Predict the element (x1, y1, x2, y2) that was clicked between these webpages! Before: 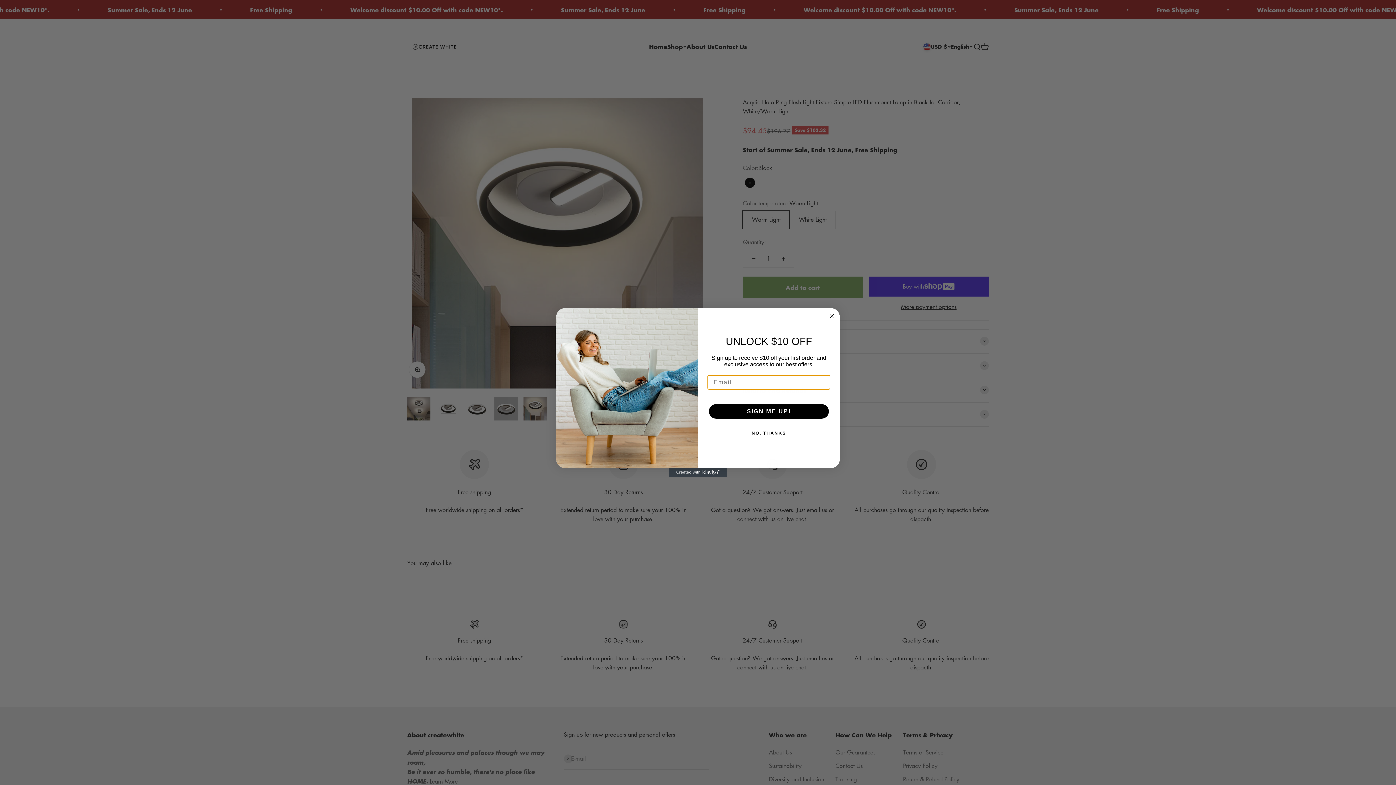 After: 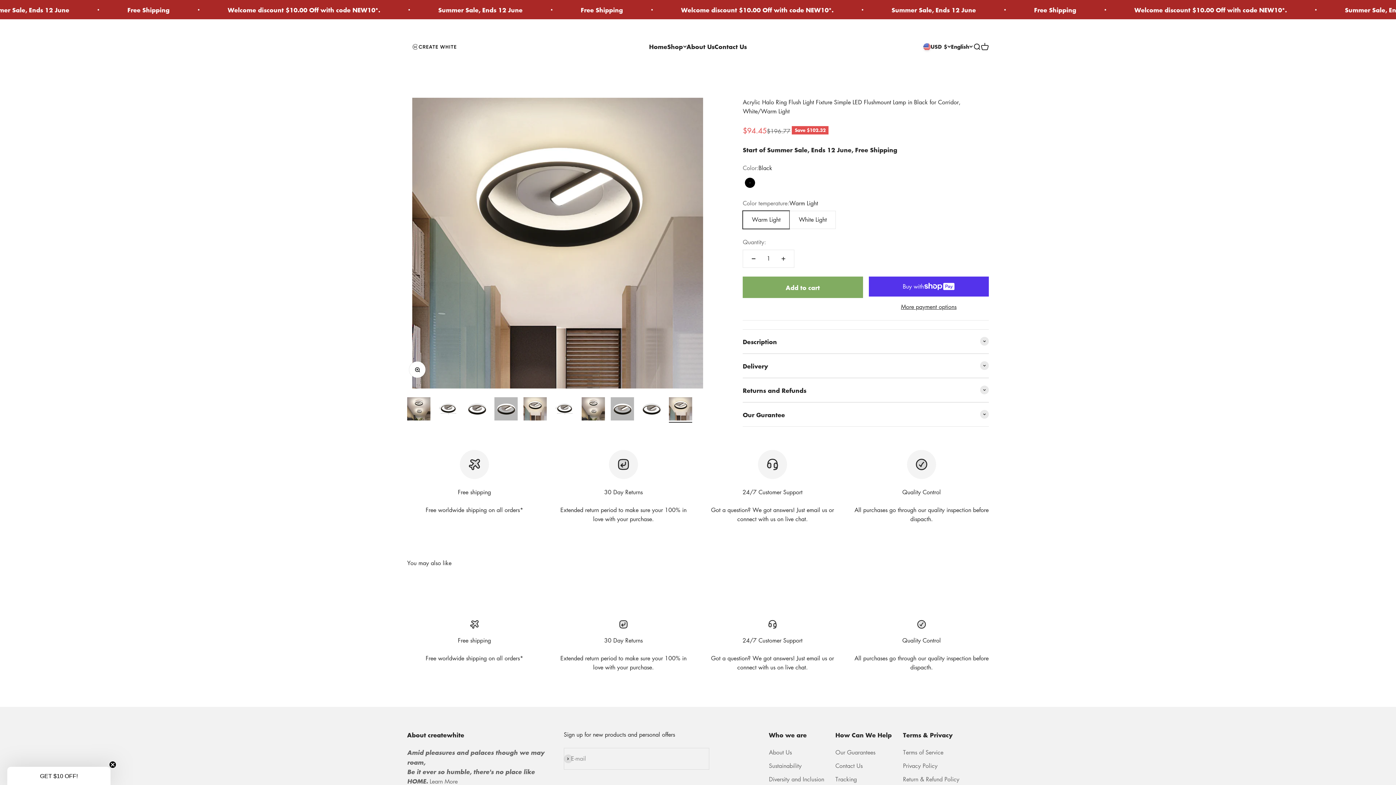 Action: bbox: (707, 426, 830, 440) label: NO, THANKS